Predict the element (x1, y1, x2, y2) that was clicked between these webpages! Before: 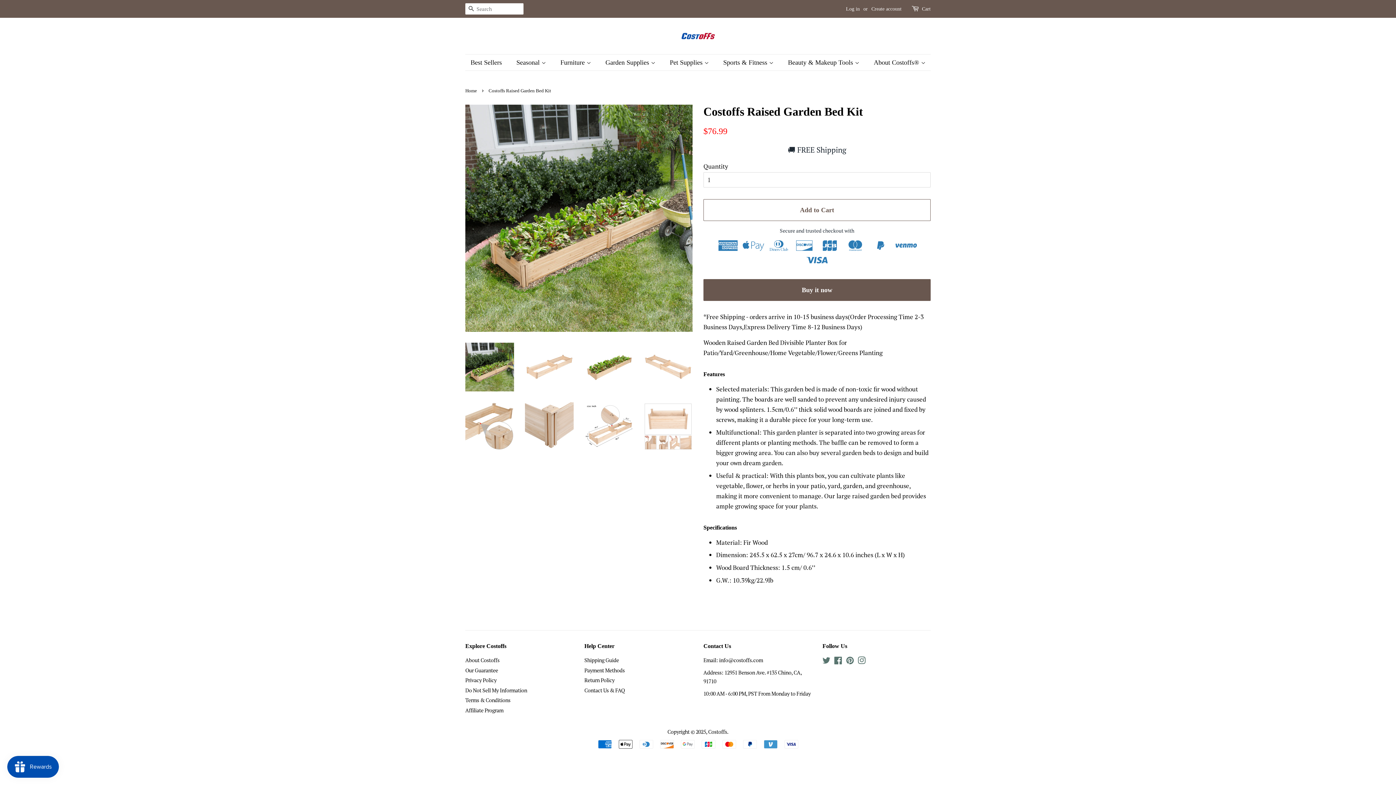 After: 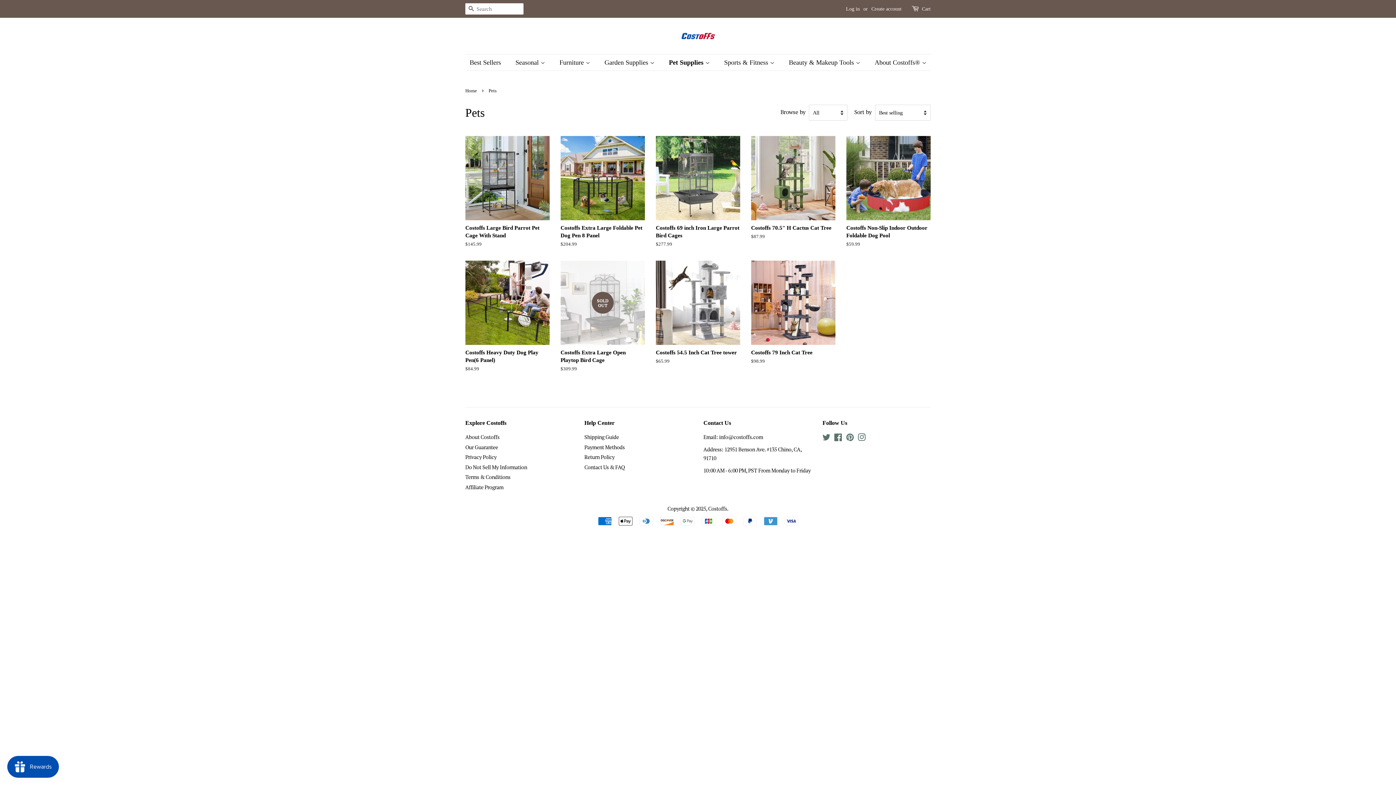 Action: label: Pet Supplies  bbox: (664, 54, 716, 70)